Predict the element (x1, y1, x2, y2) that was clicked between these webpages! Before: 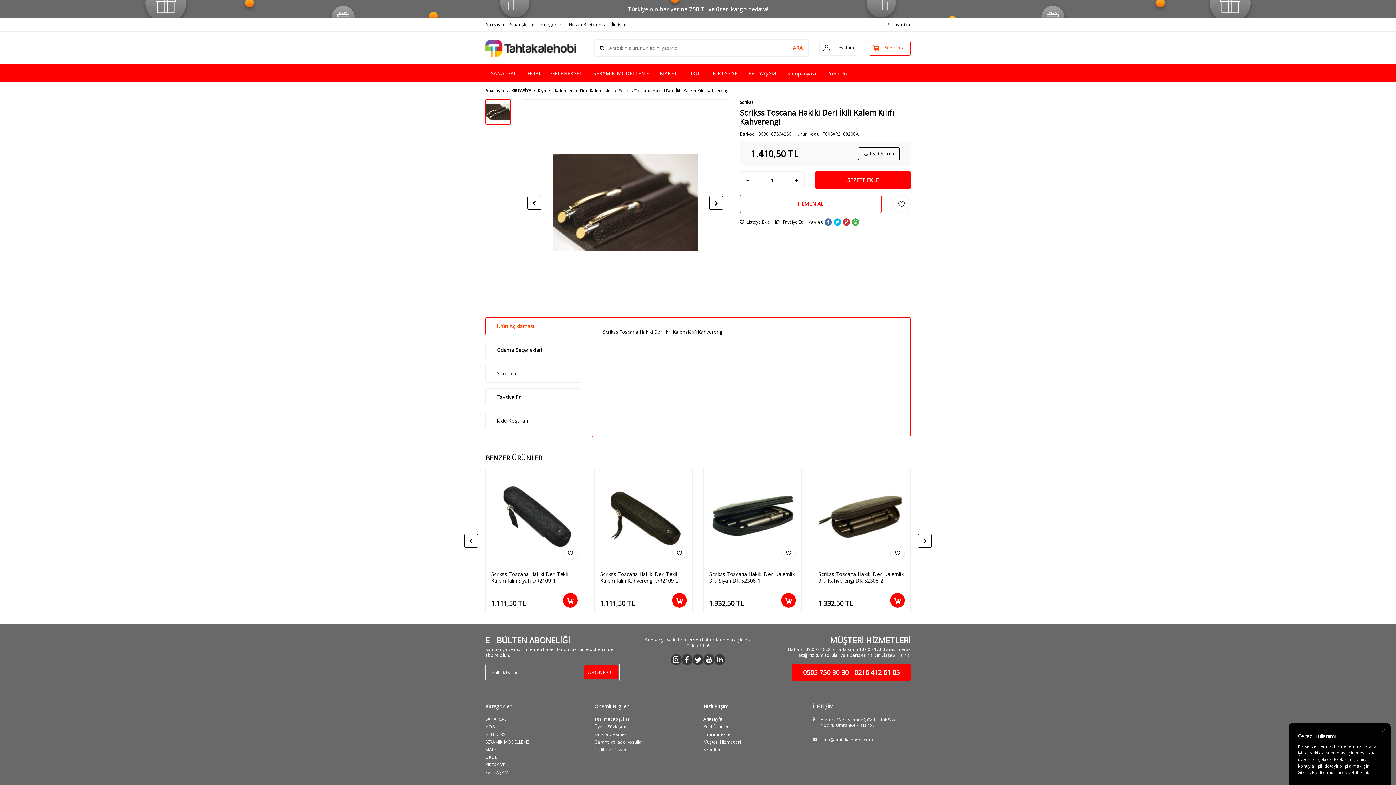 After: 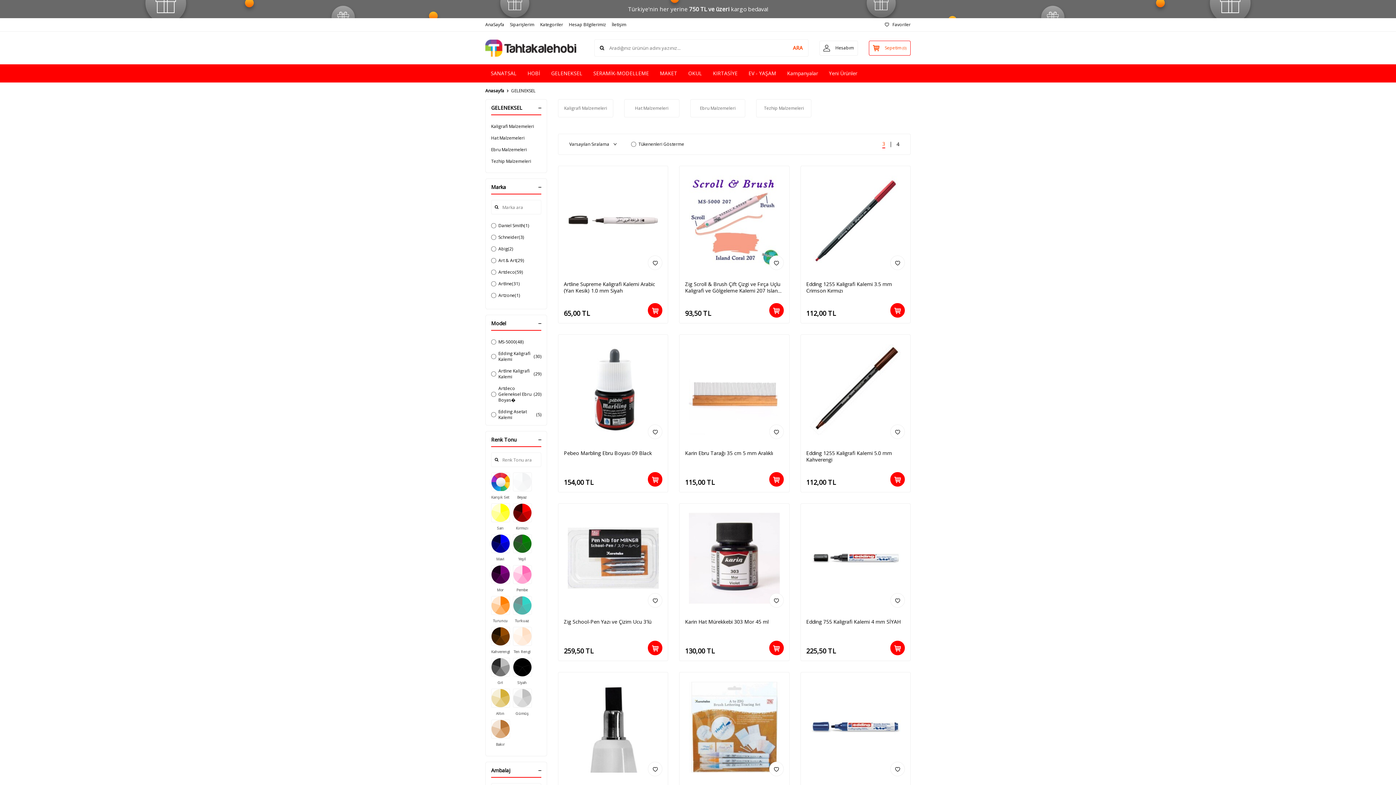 Action: bbox: (485, 730, 509, 738) label: GELENEKSEL